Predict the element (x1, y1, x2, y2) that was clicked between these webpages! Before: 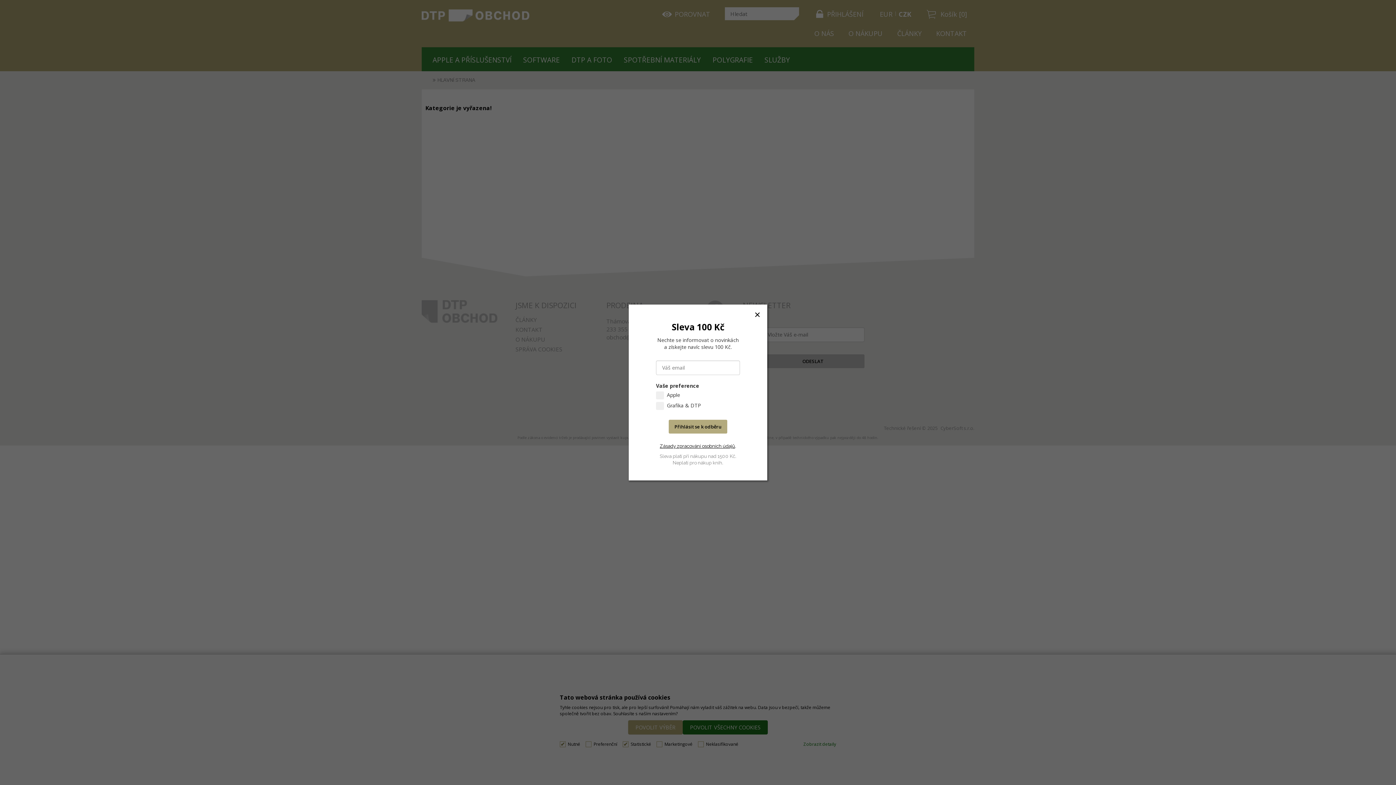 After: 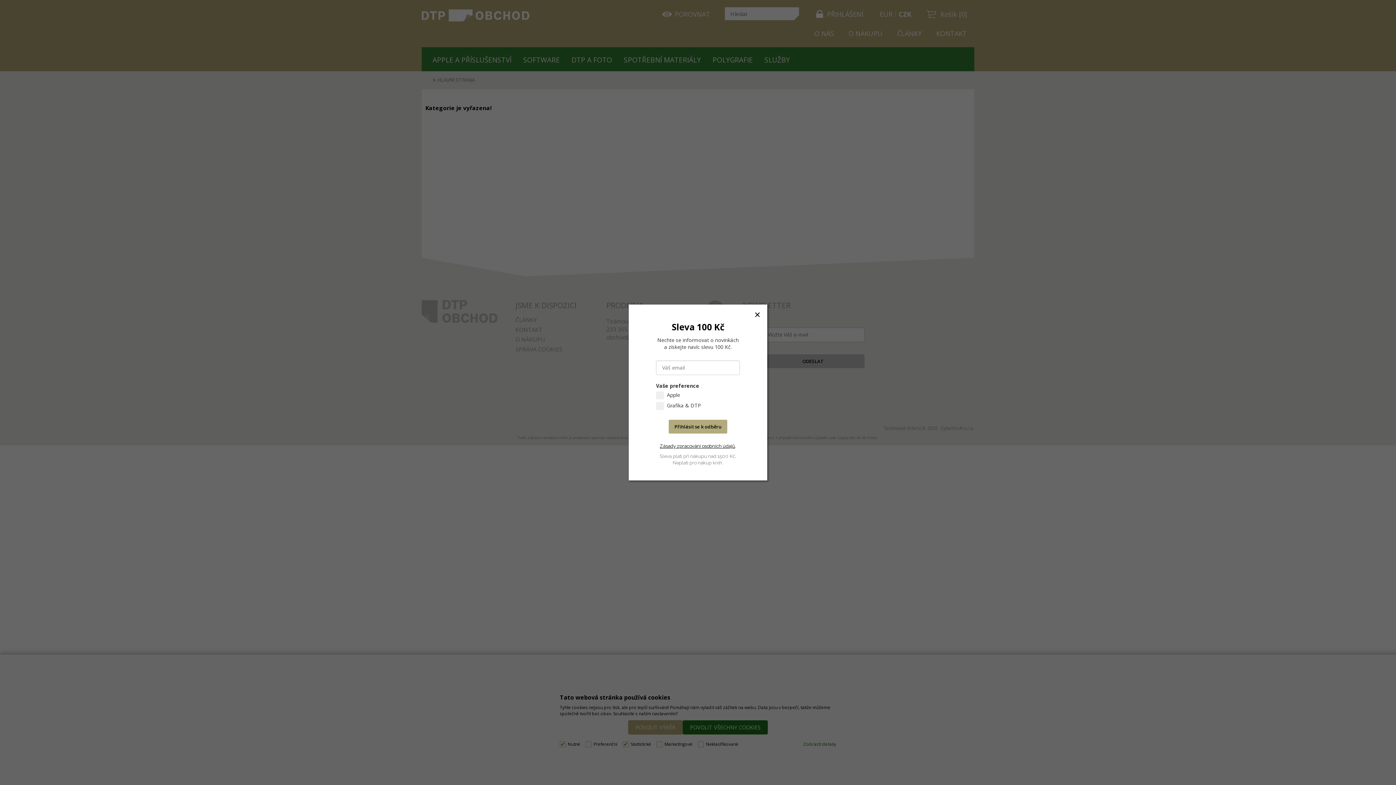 Action: label: Zásady zpracování osobních údajů bbox: (660, 443, 735, 449)